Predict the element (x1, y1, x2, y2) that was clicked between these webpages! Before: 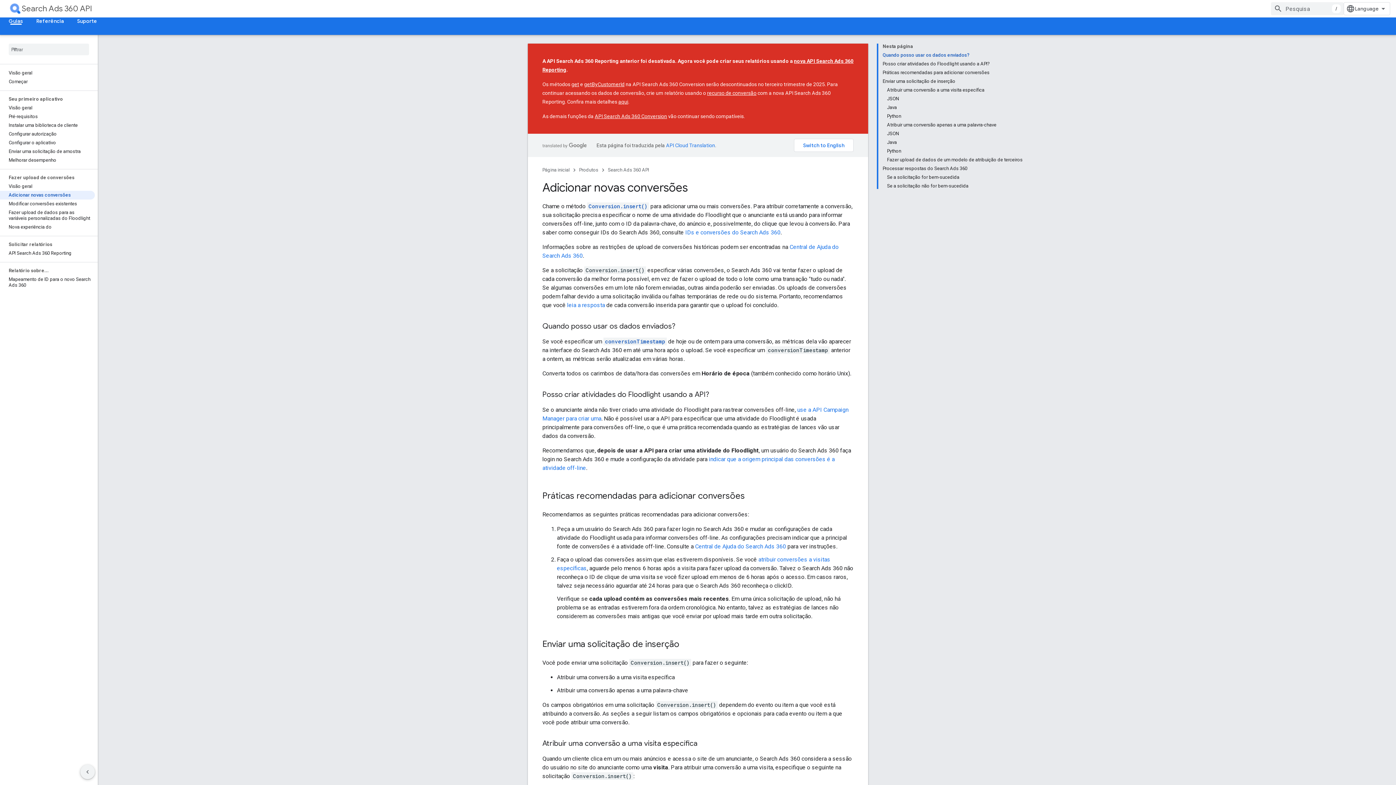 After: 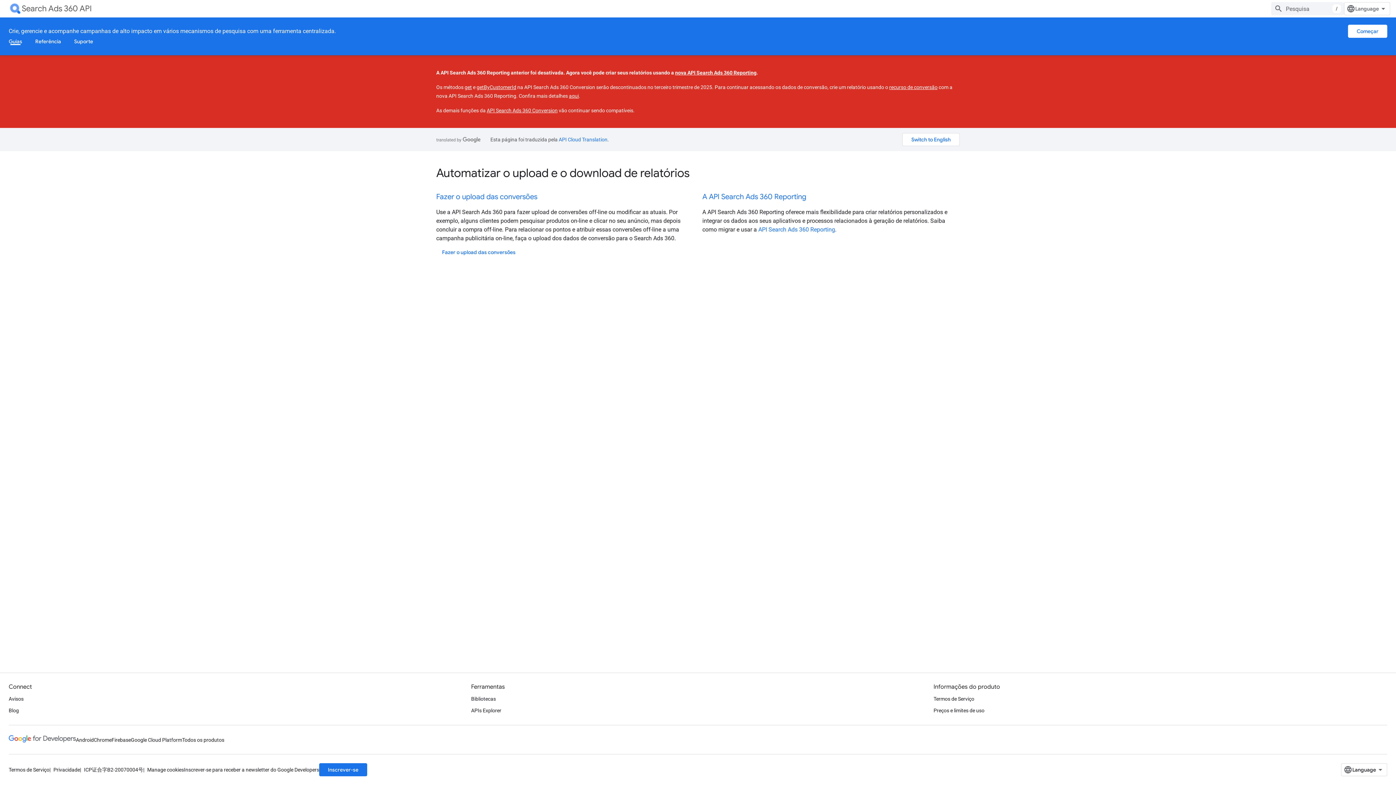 Action: bbox: (608, 165, 649, 174) label: Search Ads 360 API